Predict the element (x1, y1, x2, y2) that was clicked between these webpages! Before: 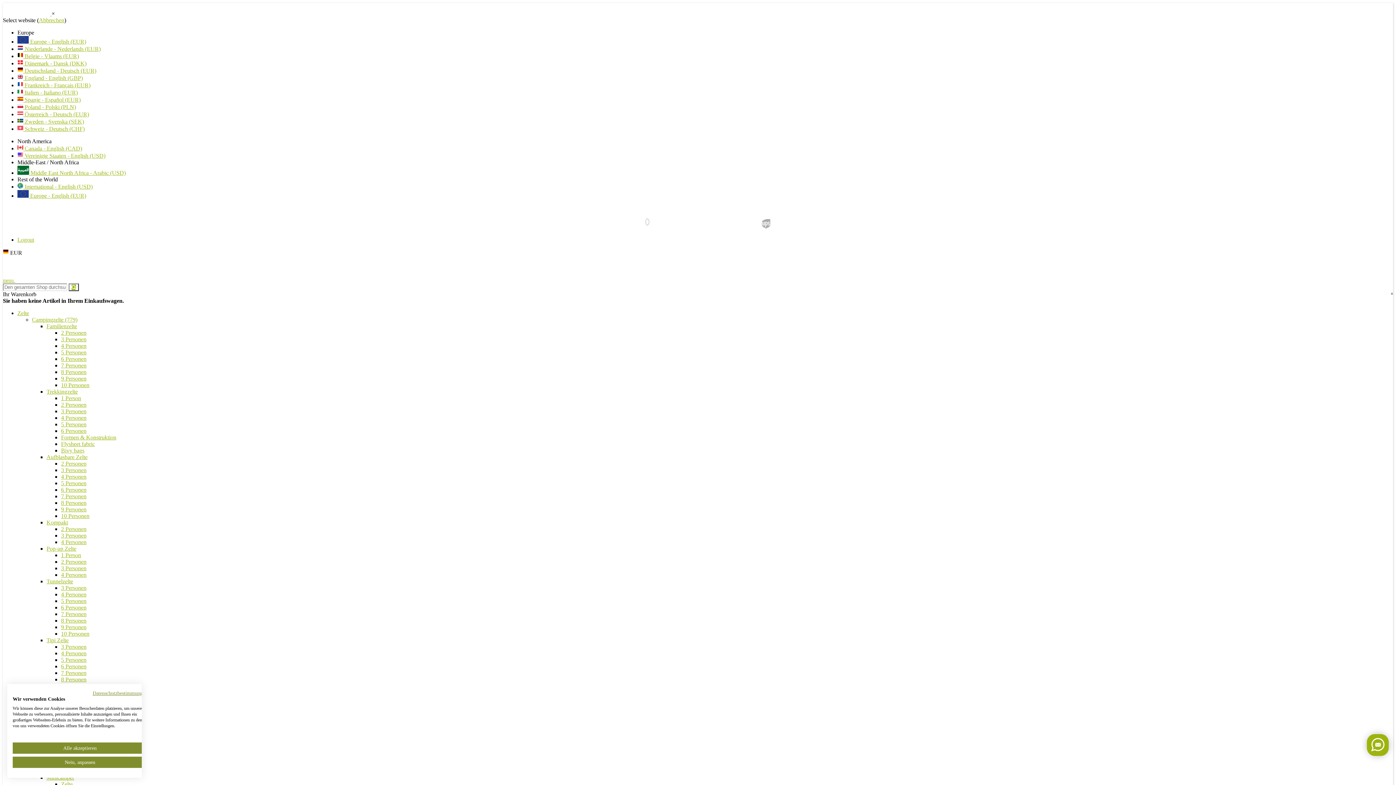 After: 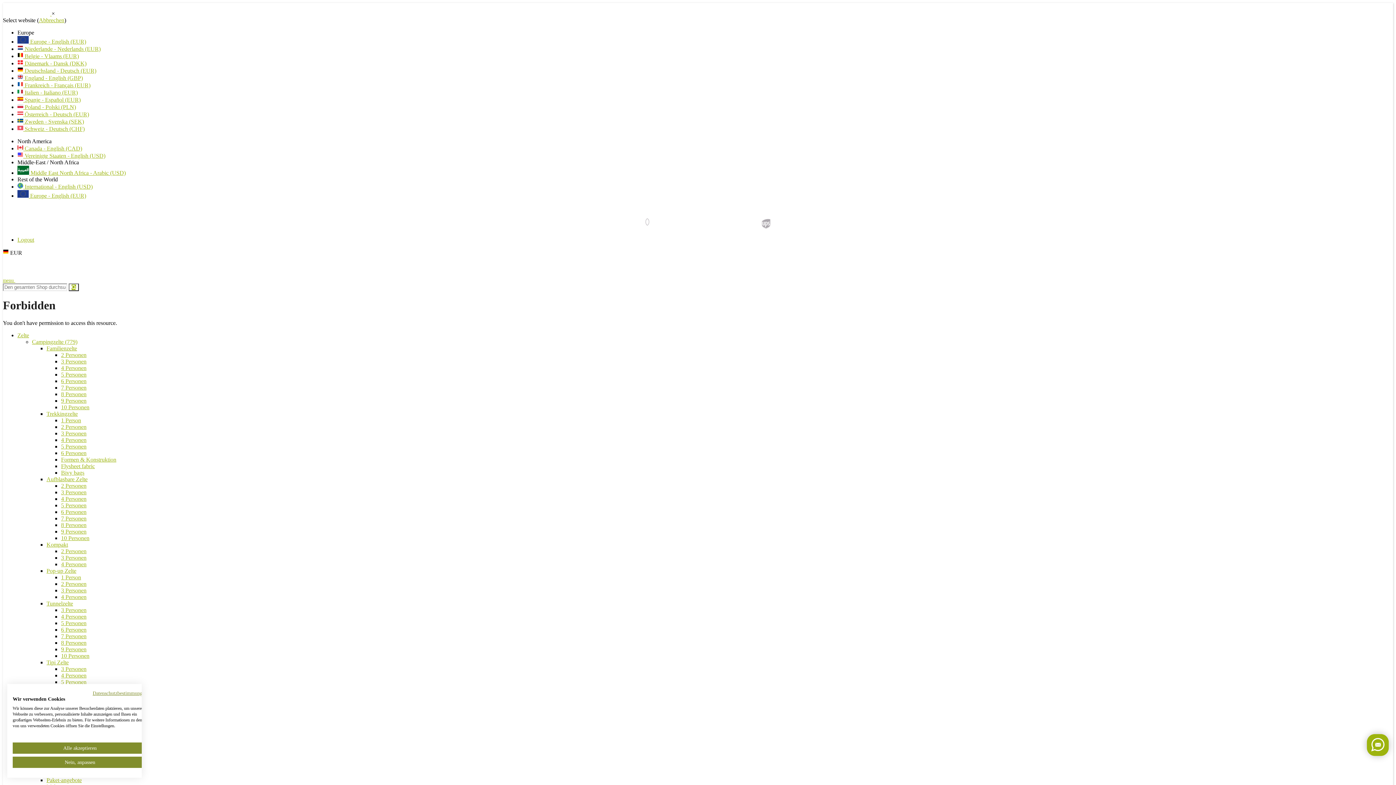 Action: label: Camper (125) bbox: (32, 768, 64, 774)